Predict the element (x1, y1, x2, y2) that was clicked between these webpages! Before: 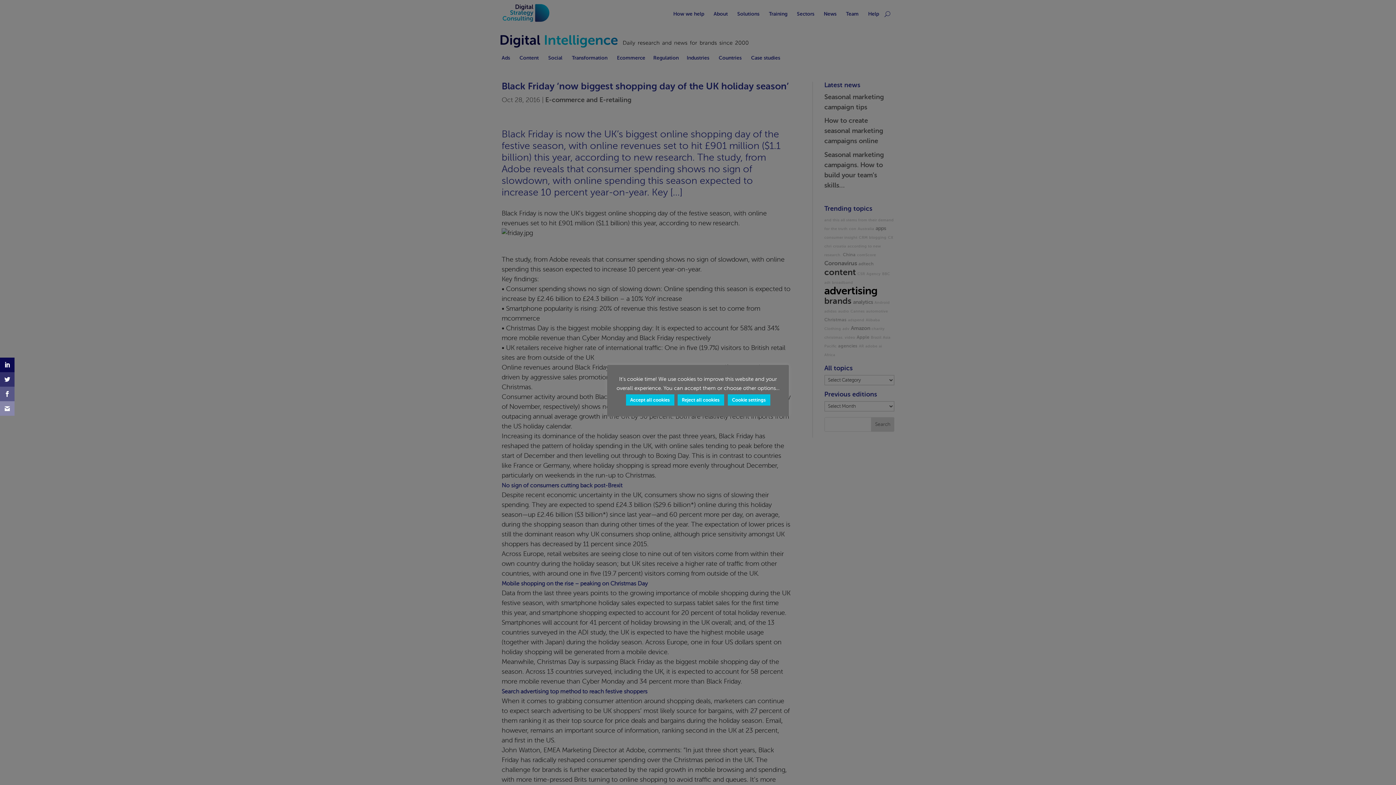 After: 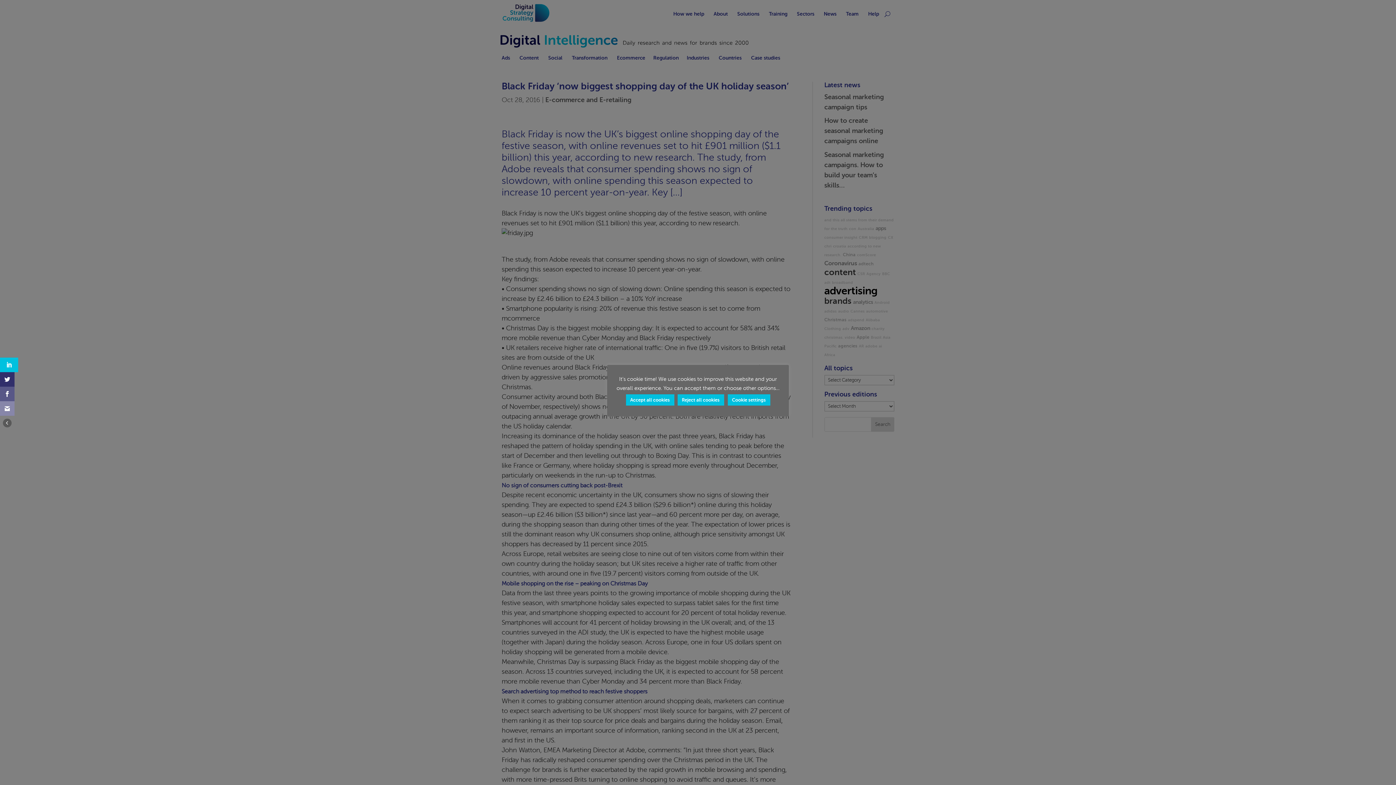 Action: bbox: (0, 357, 14, 372)